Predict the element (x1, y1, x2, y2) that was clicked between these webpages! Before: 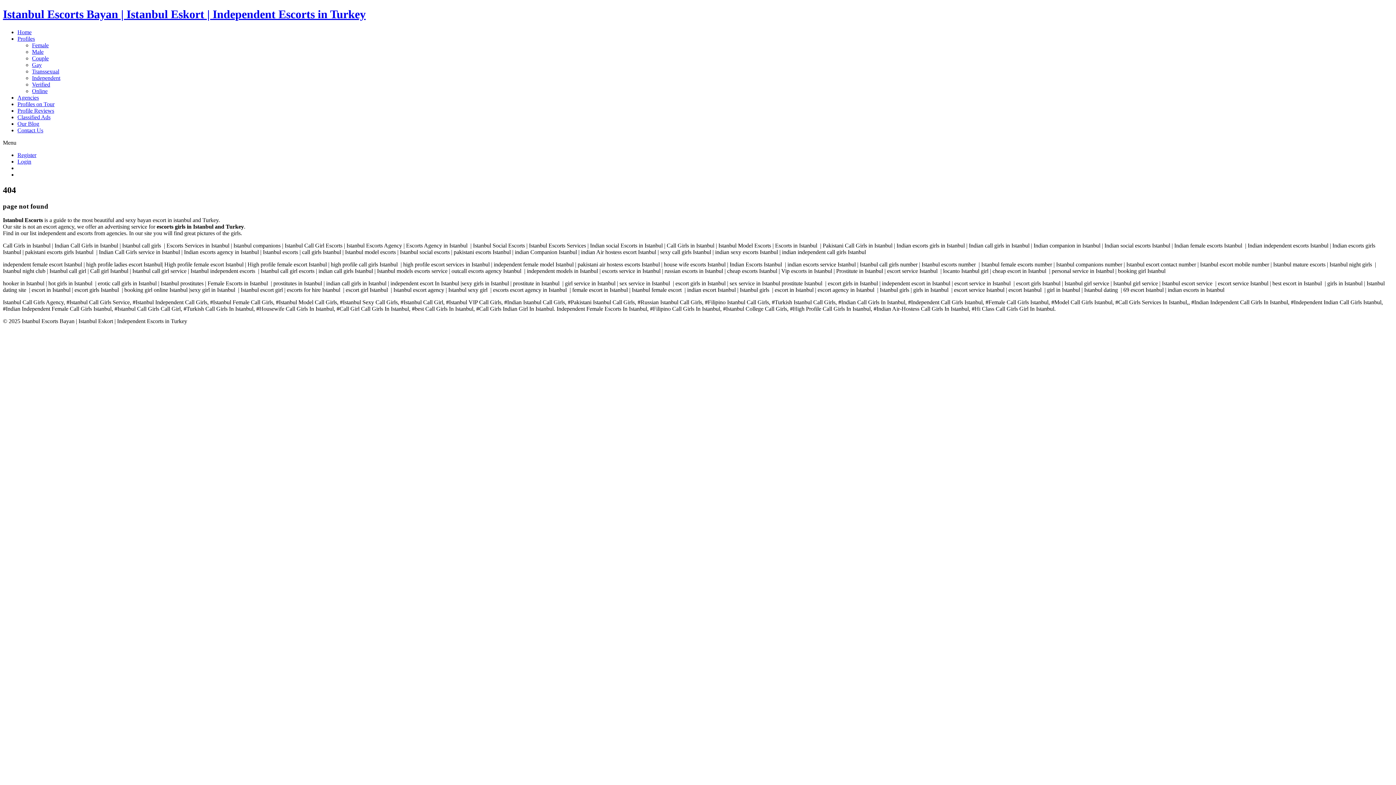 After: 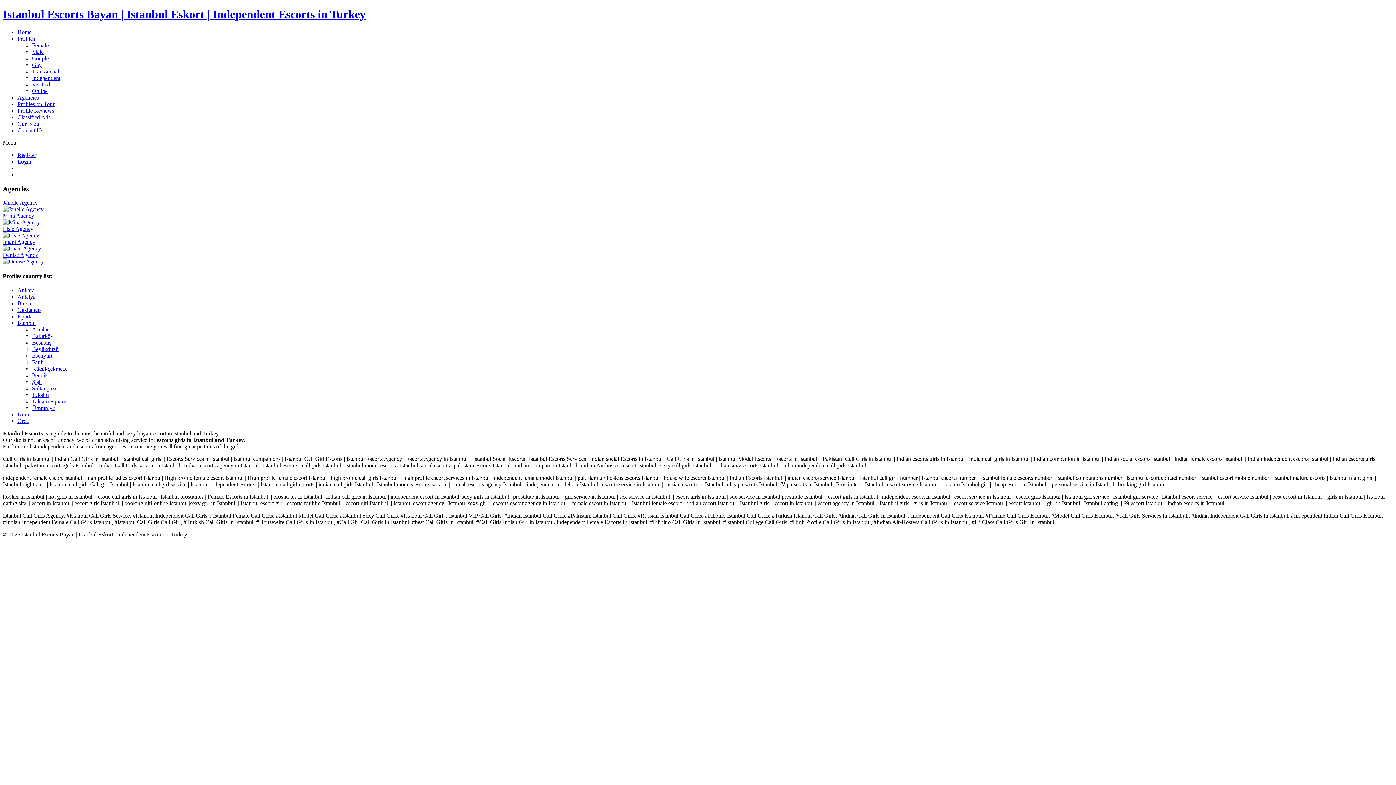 Action: bbox: (17, 94, 38, 100) label: Agencies